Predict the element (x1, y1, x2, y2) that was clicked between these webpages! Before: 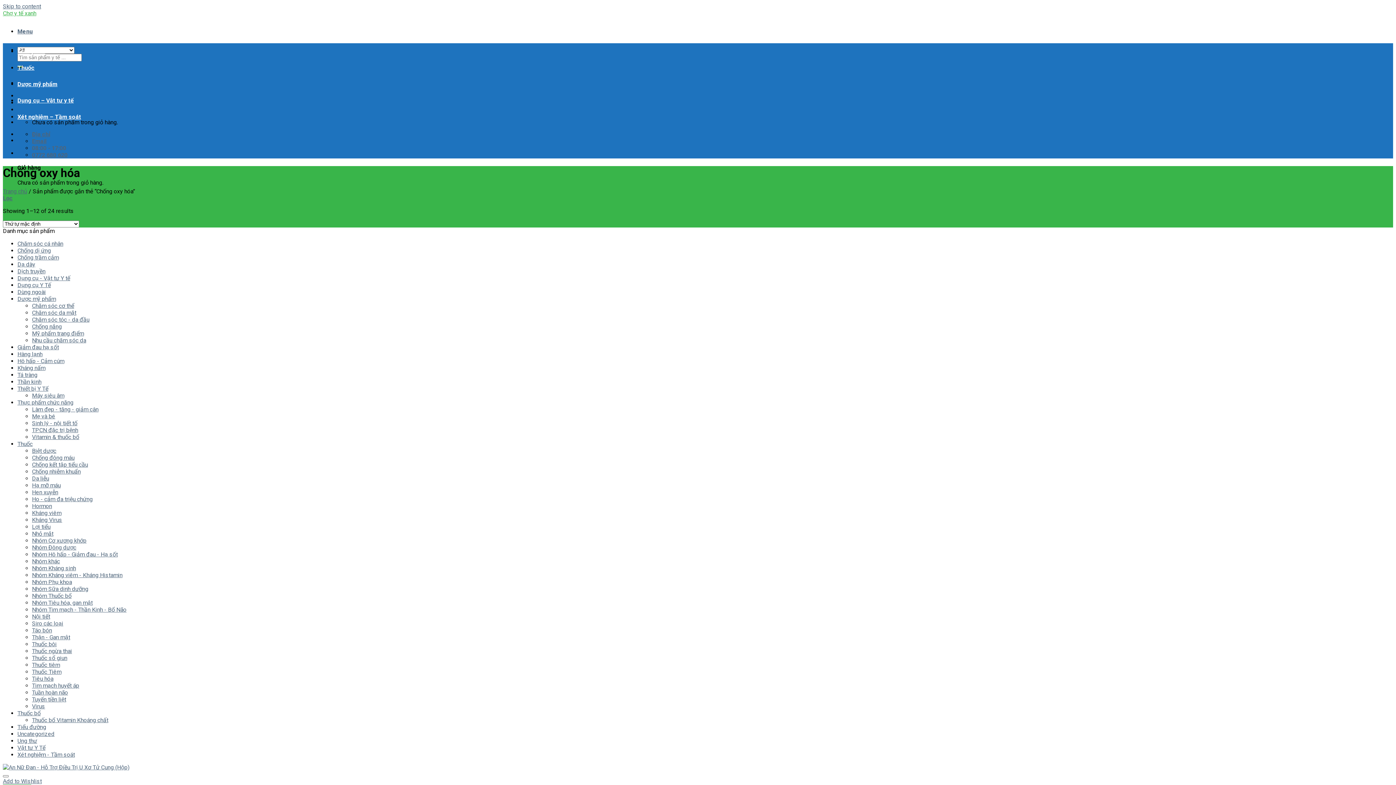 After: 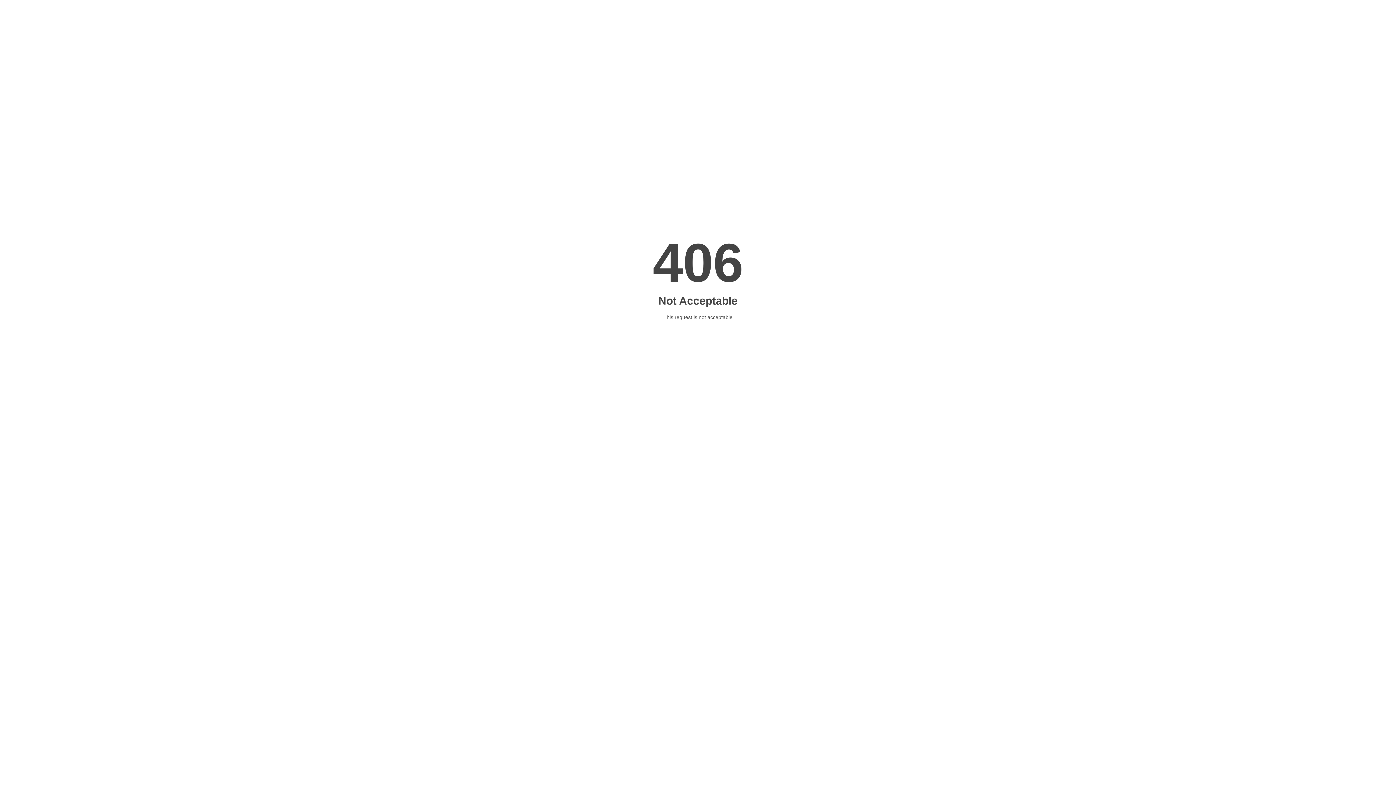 Action: bbox: (32, 447, 56, 454) label: Biệt dược